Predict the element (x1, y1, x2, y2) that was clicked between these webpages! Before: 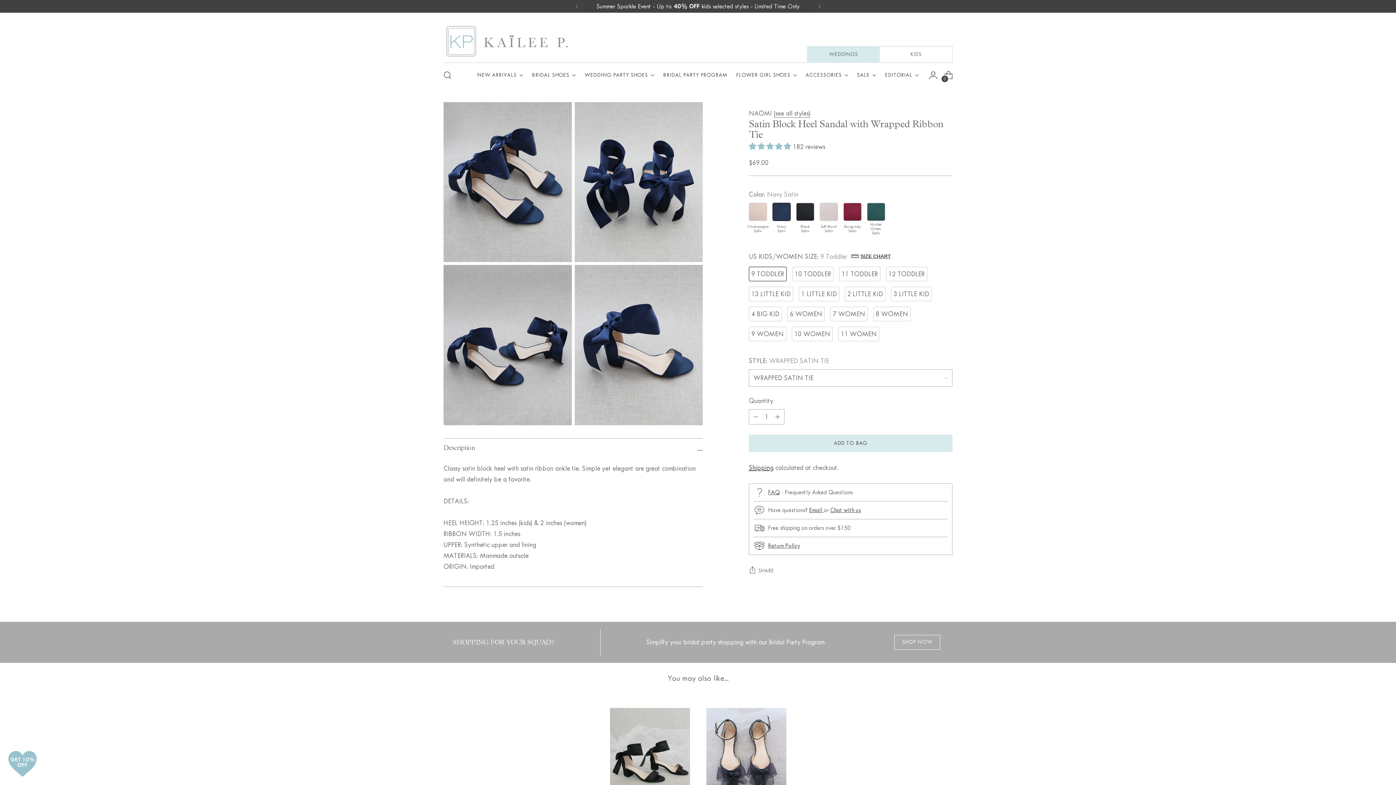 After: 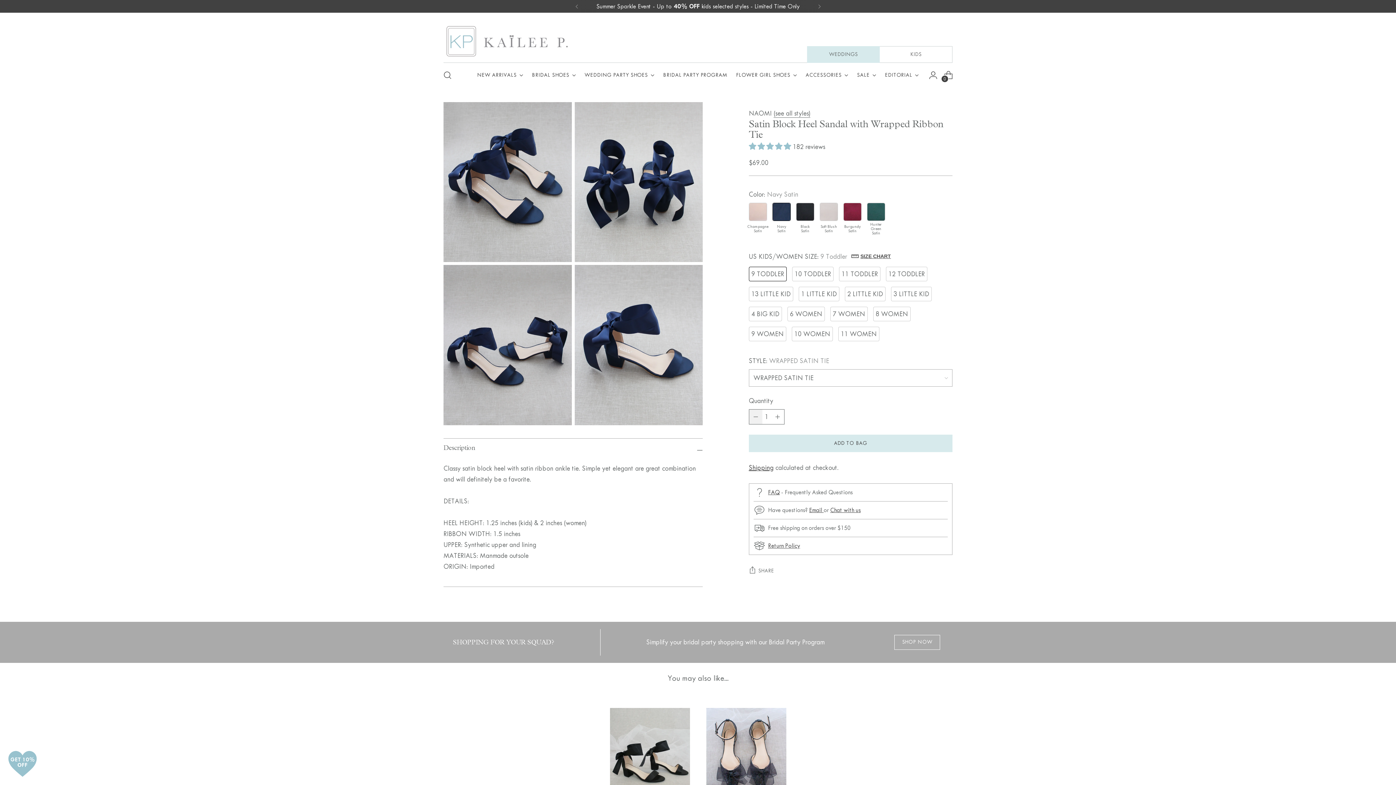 Action: label: Subtract product quantity bbox: (749, 409, 762, 424)